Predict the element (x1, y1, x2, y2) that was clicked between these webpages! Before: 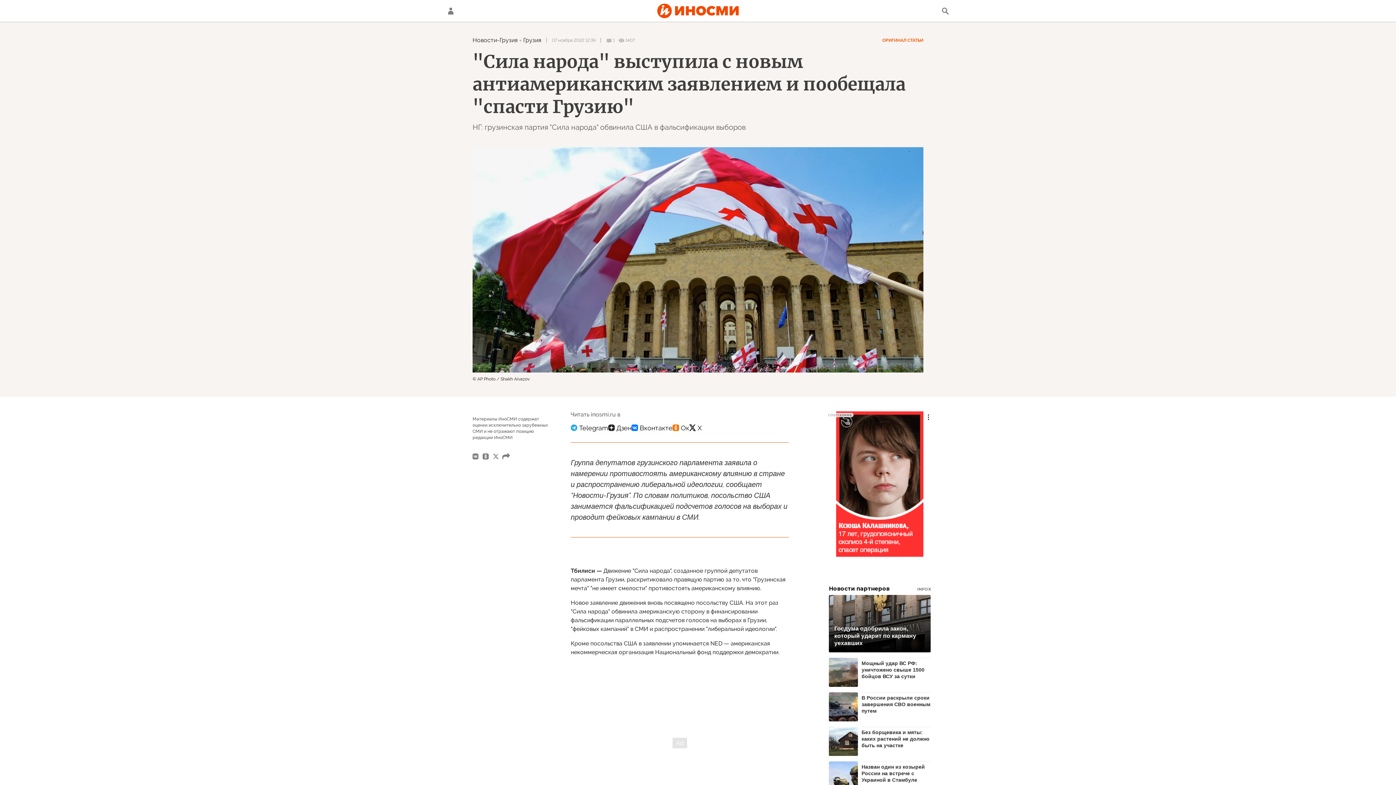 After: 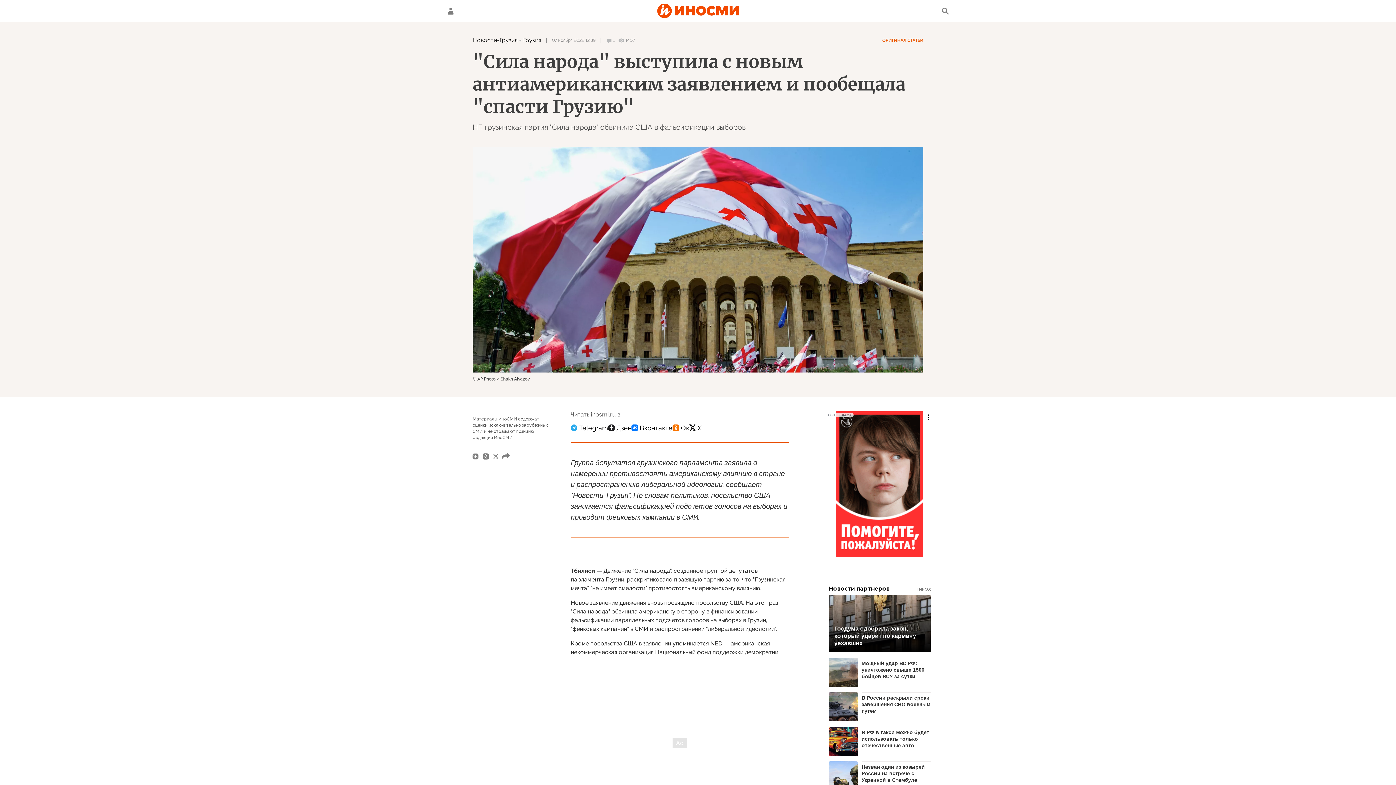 Action: label: Без борщевика и мяты: каких растений не должно быть на участке bbox: (861, 727, 930, 749)